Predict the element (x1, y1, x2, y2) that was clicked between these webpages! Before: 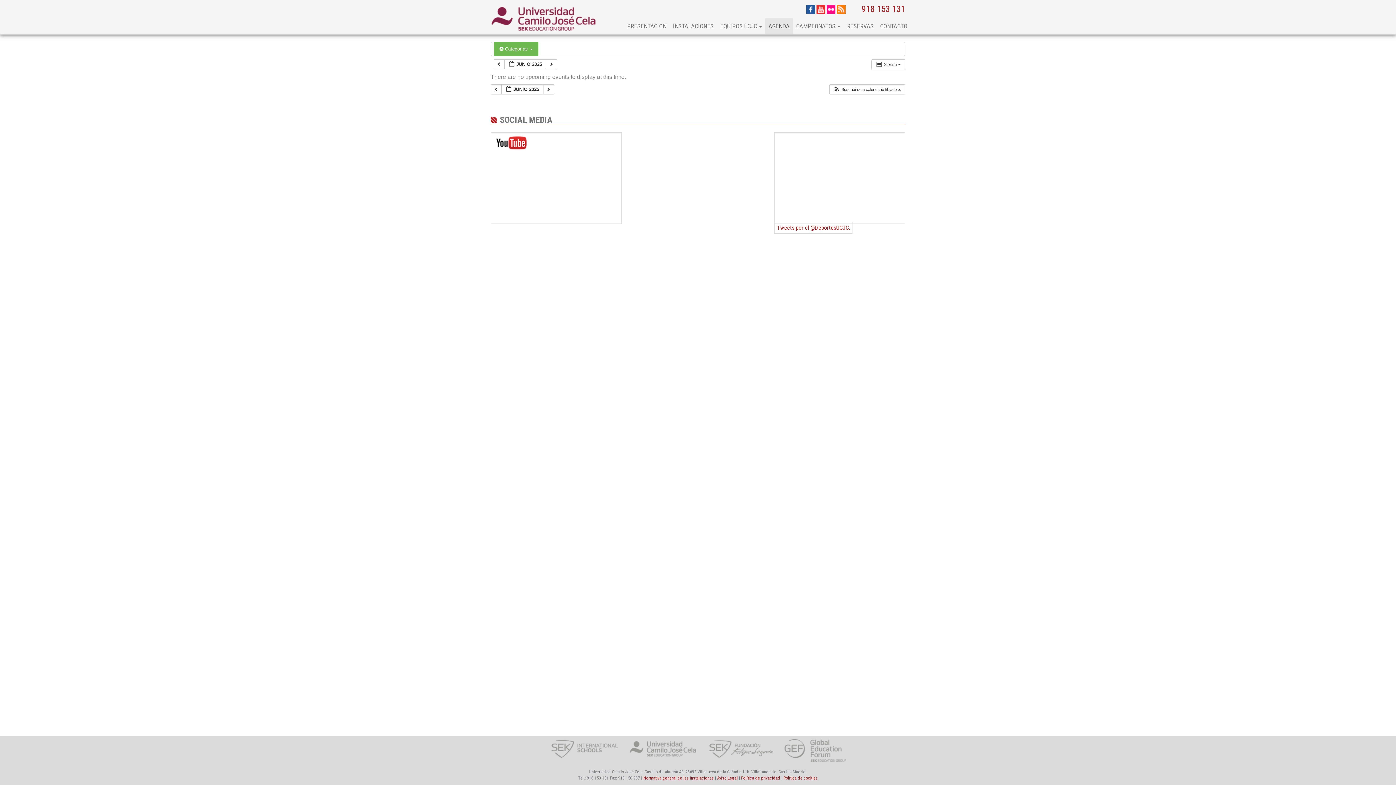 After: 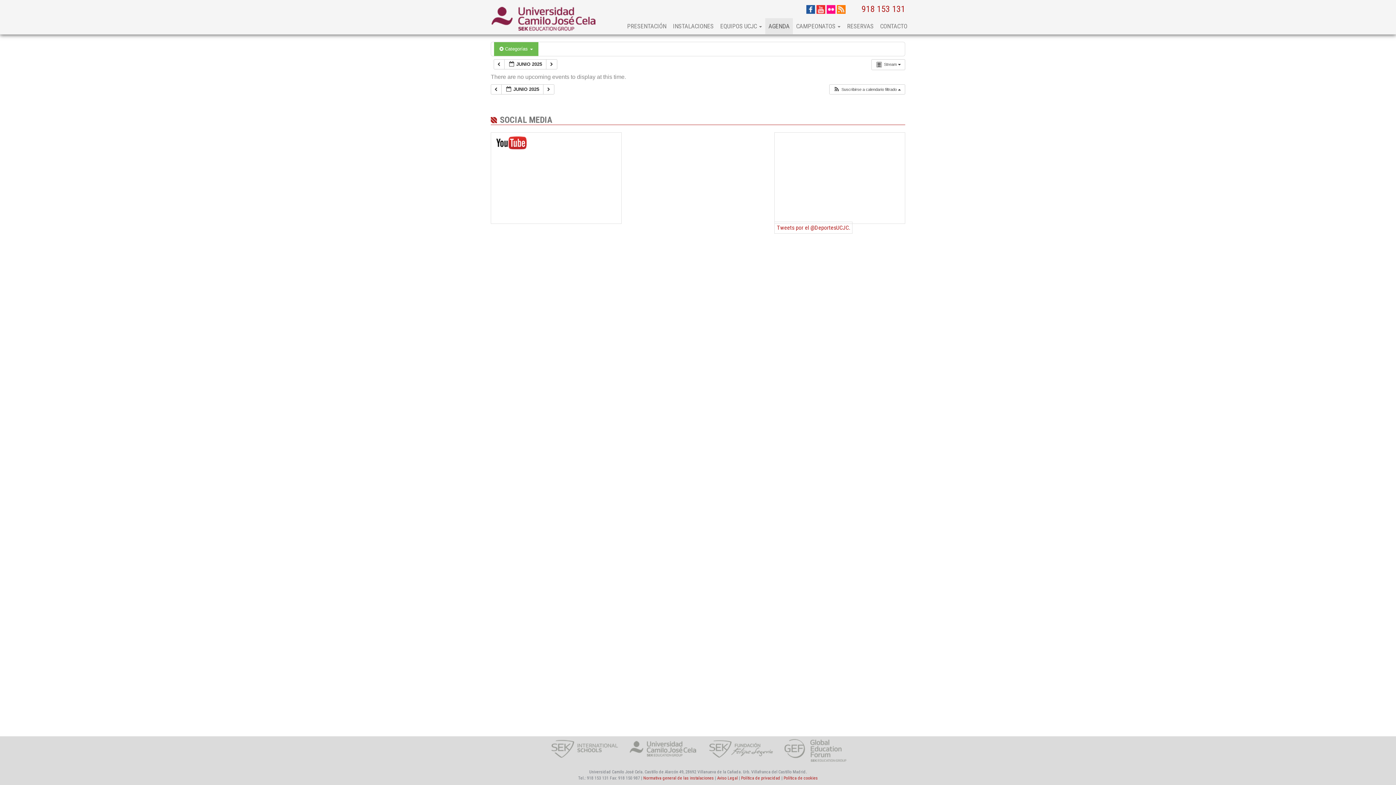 Action: bbox: (784, 745, 846, 752)